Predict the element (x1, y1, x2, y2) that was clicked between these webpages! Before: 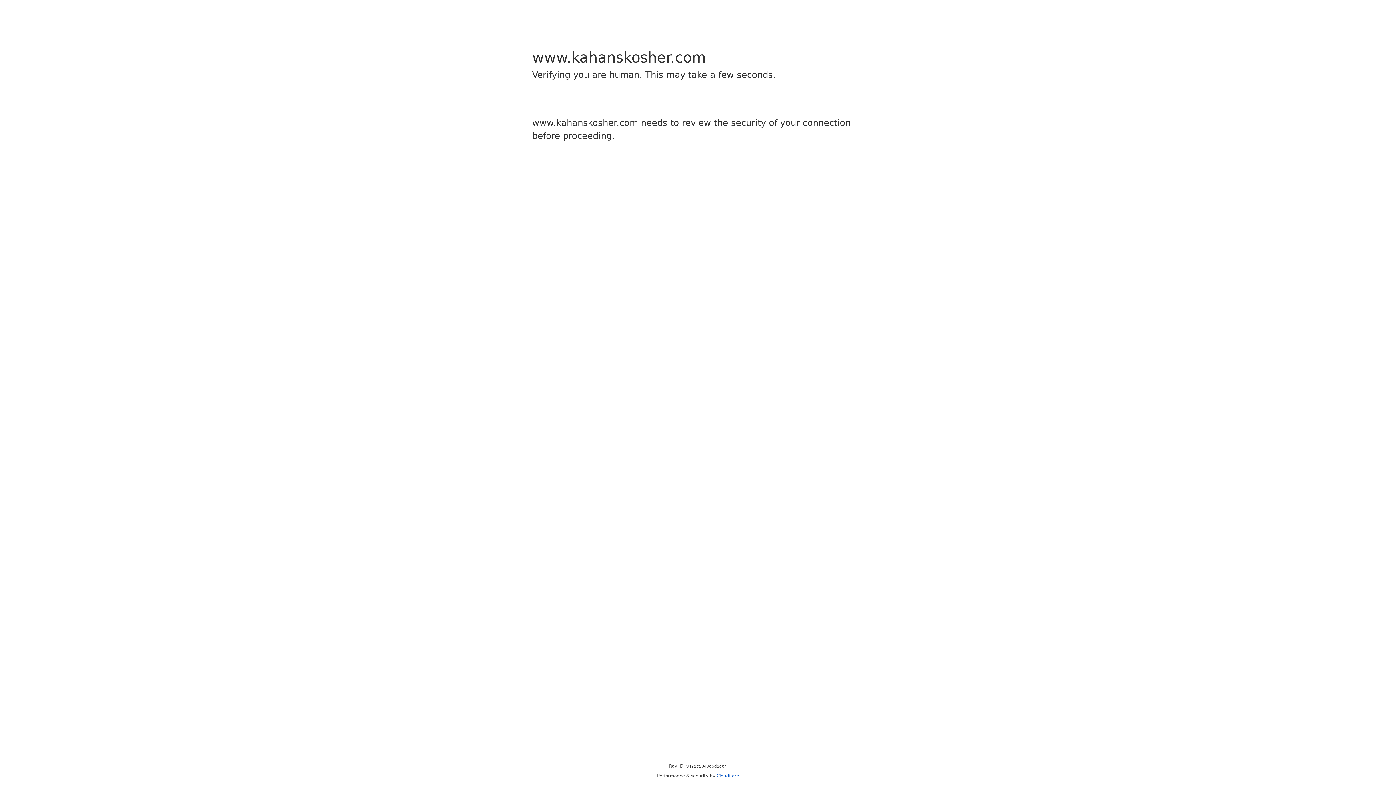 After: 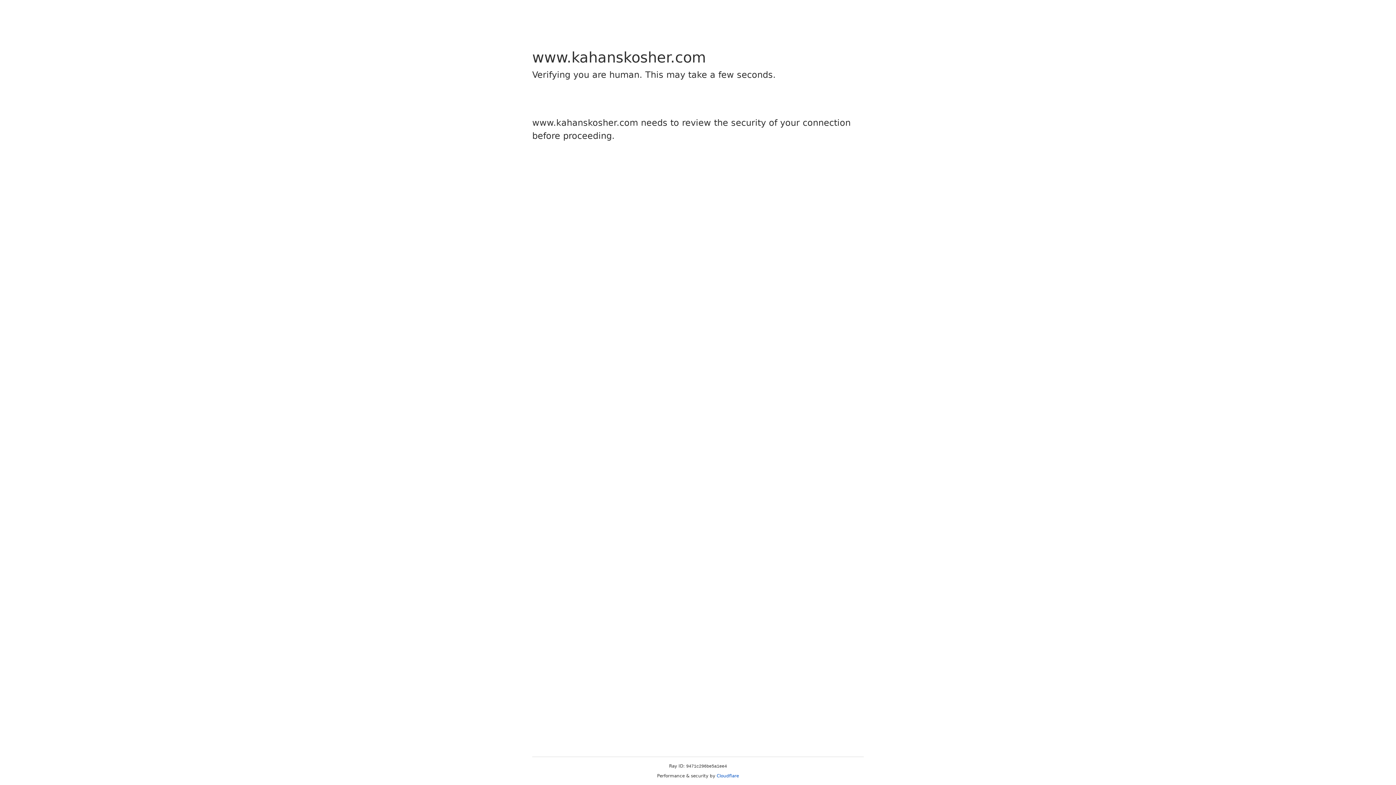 Action: label: Cloudflare bbox: (716, 773, 739, 778)